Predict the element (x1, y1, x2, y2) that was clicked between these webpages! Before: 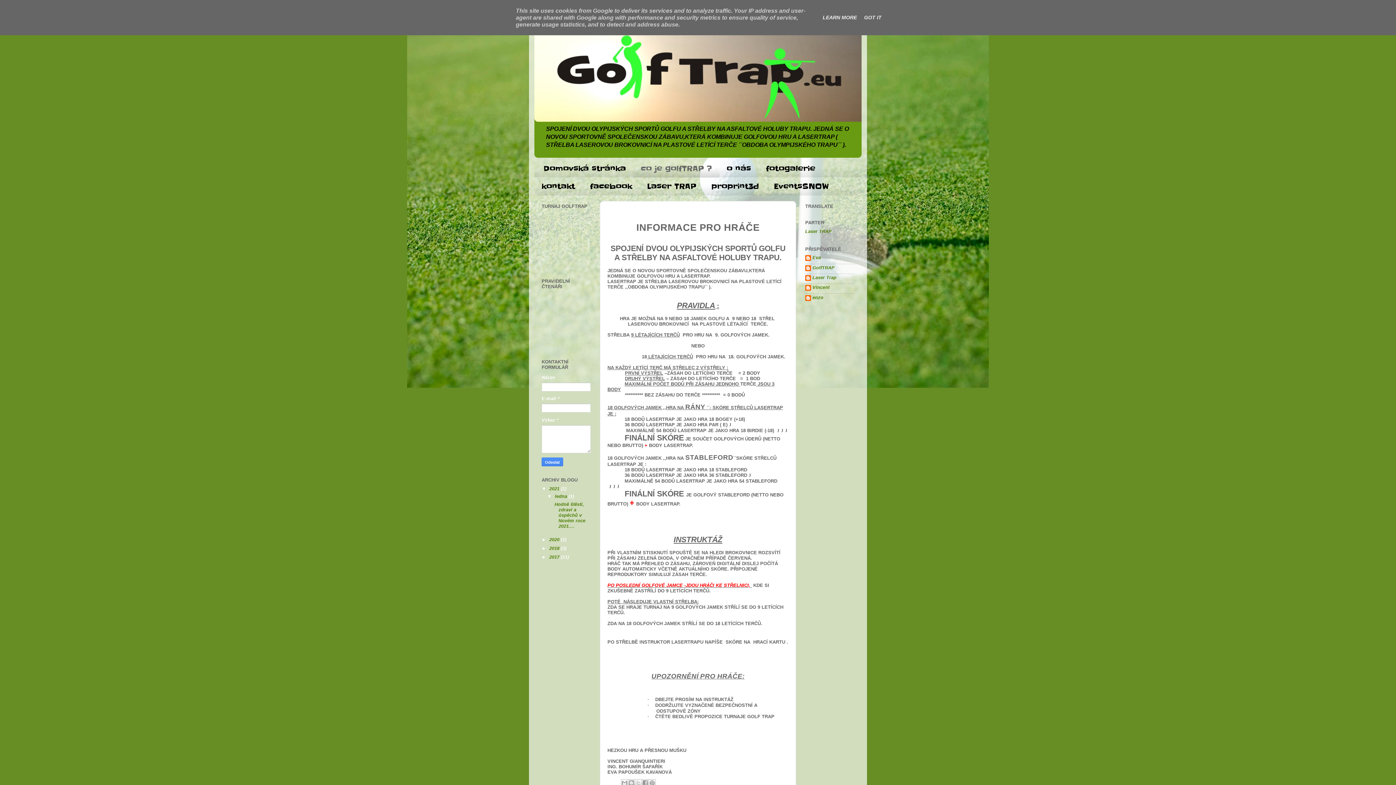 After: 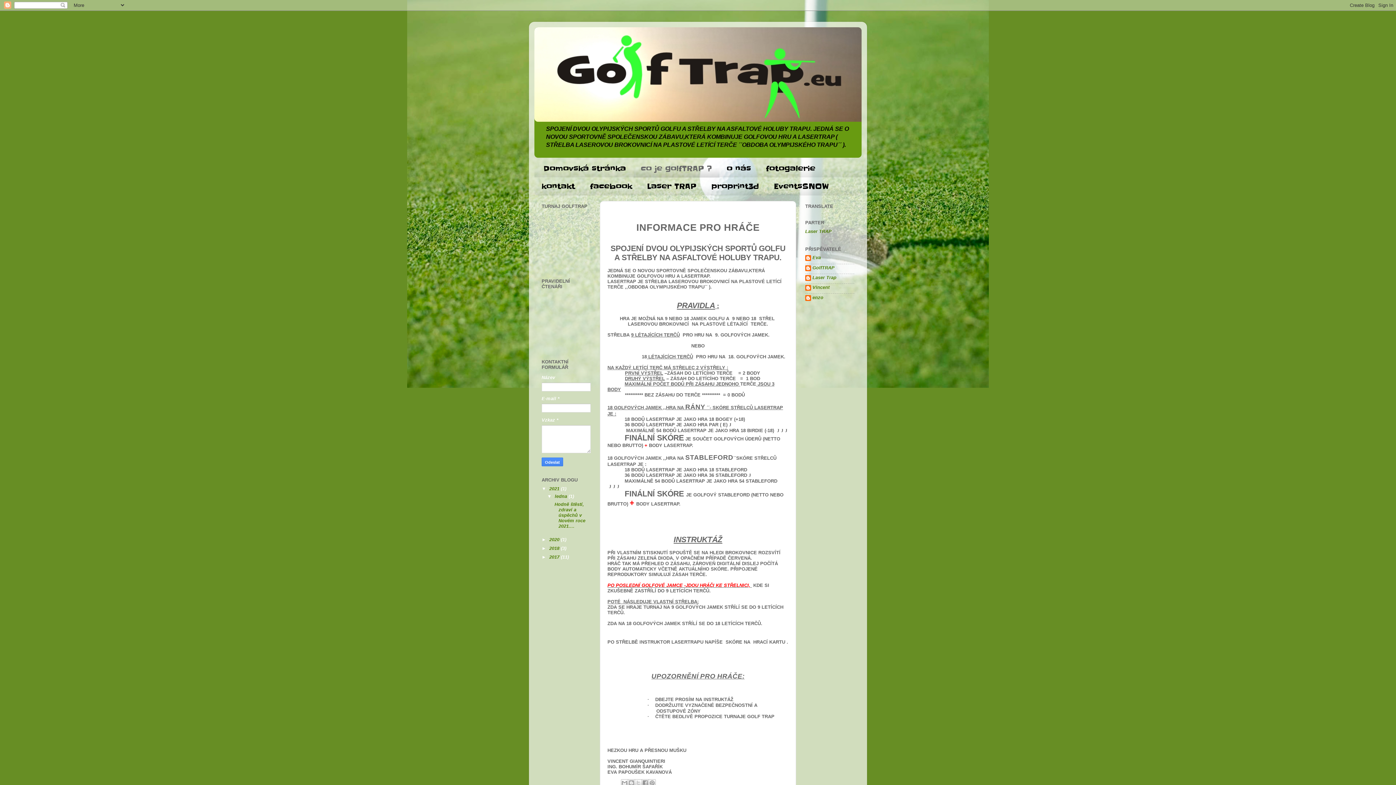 Action: label: GOT IT bbox: (862, 14, 884, 20)